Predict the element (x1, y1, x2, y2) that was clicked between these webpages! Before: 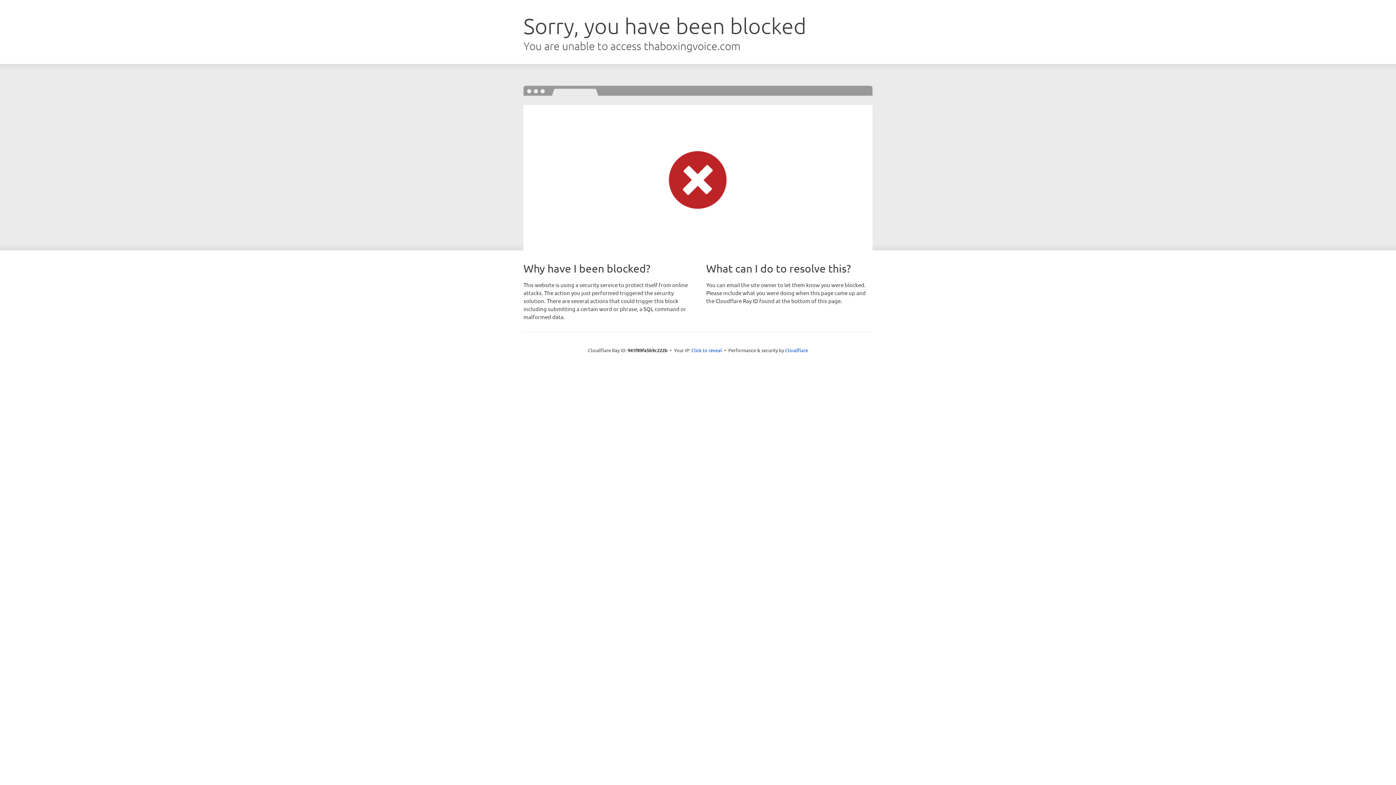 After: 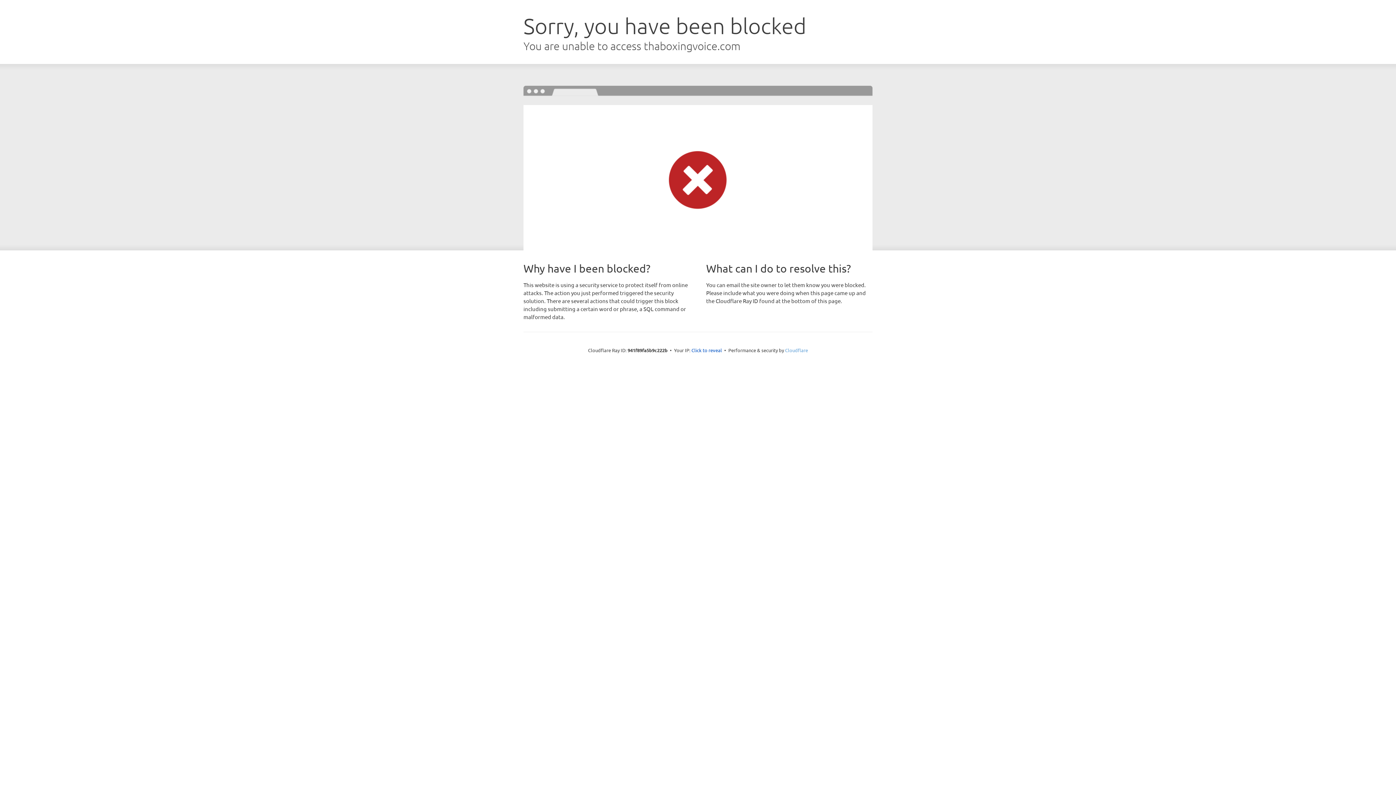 Action: bbox: (785, 347, 808, 353) label: Cloudflare